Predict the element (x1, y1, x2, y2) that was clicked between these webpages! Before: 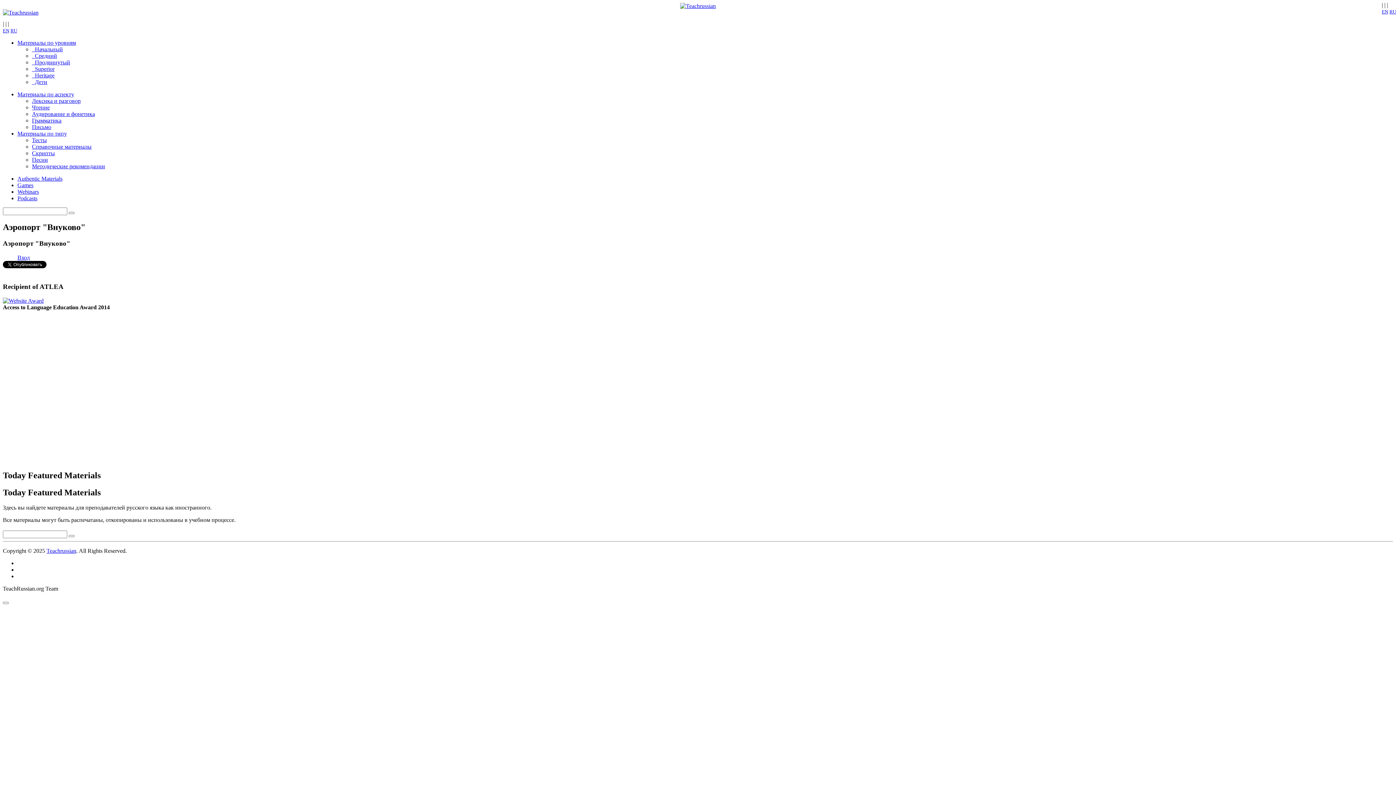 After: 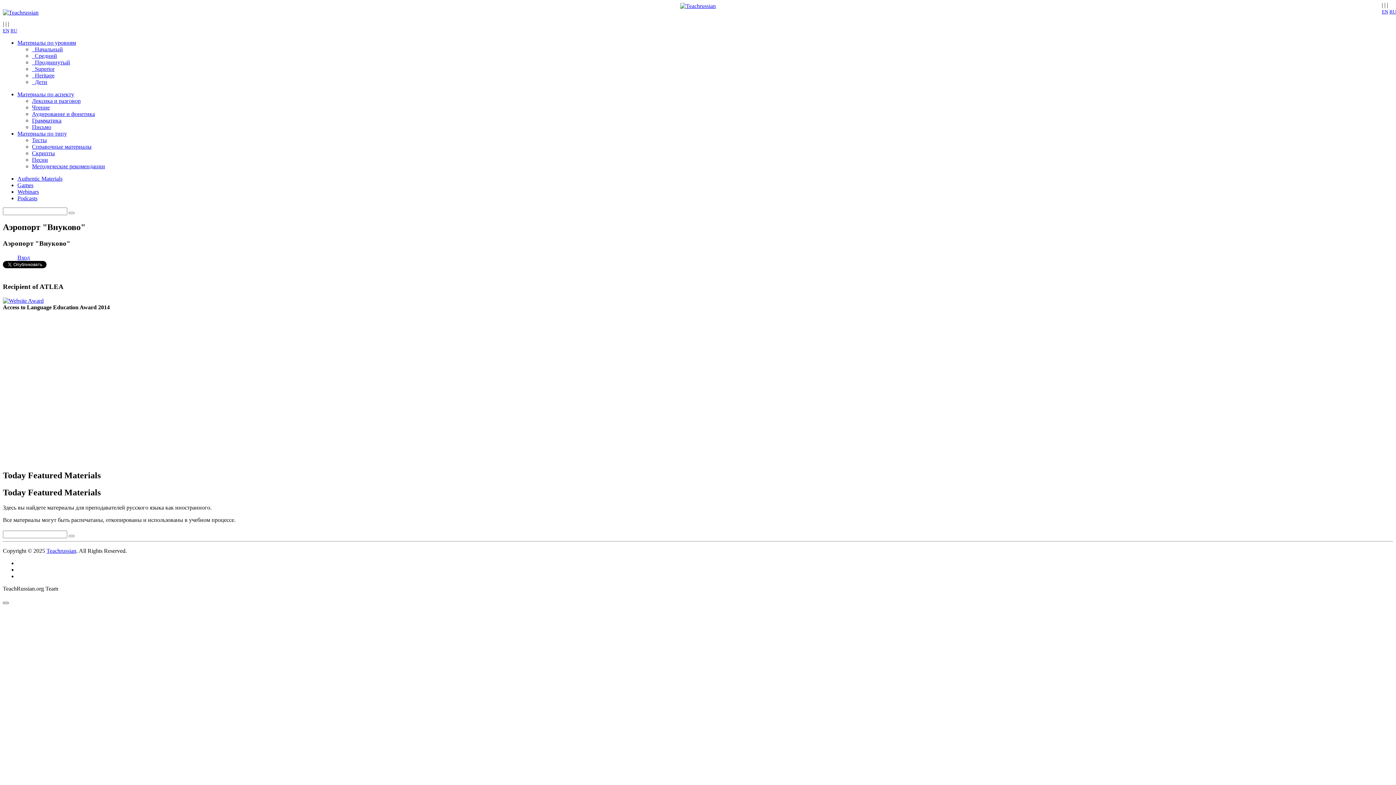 Action: bbox: (2, 602, 8, 604)